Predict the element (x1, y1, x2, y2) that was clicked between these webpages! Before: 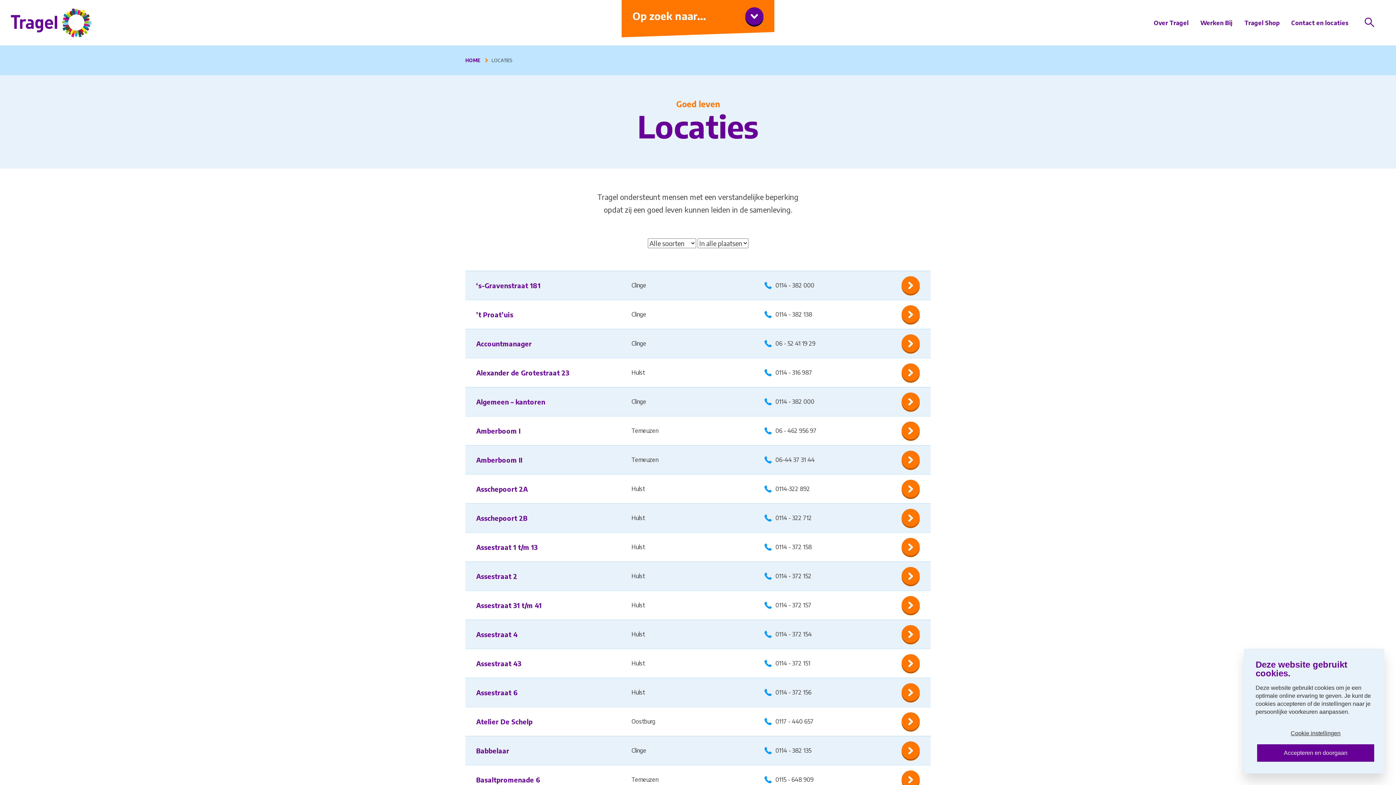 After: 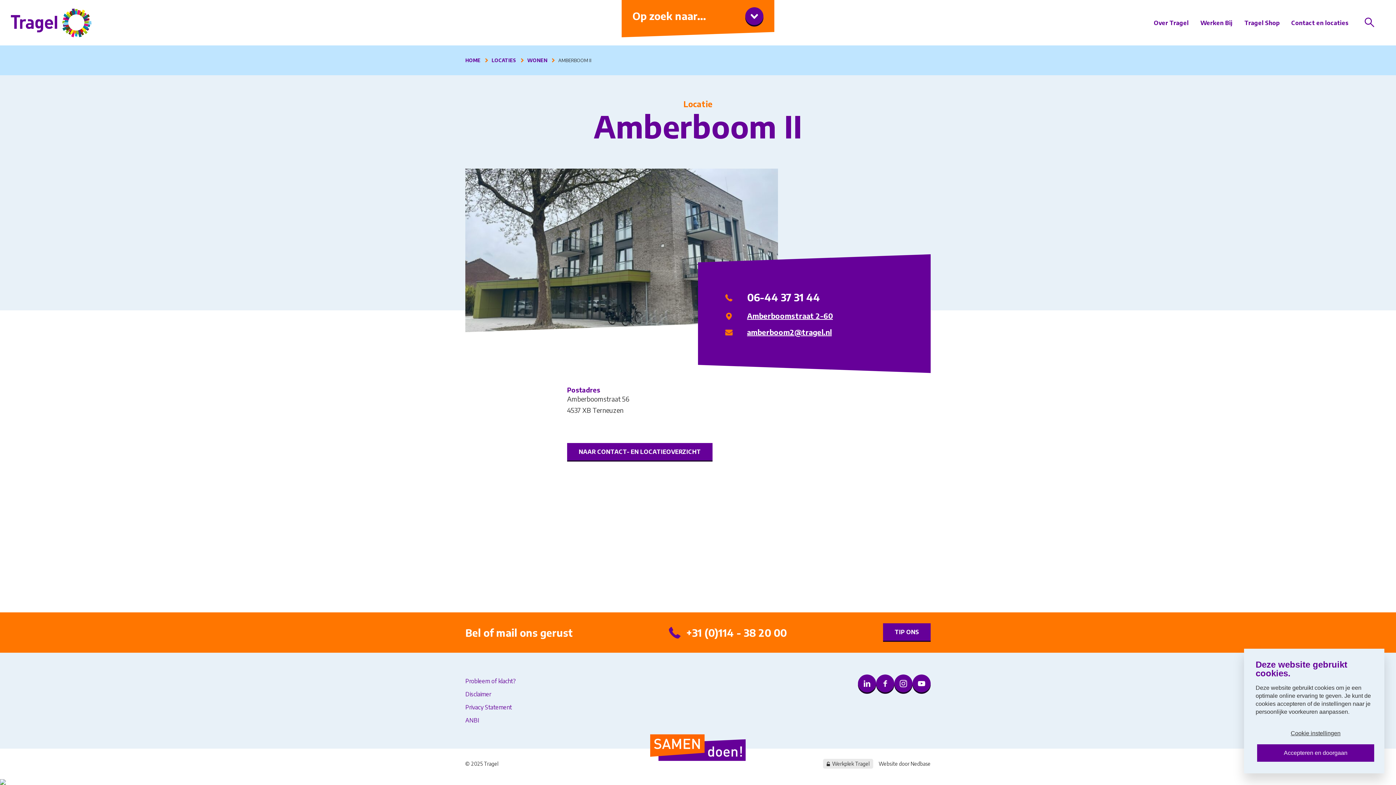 Action: bbox: (465, 445, 930, 474) label: Amberboom II
Terneuzen
06-44 37 31 44